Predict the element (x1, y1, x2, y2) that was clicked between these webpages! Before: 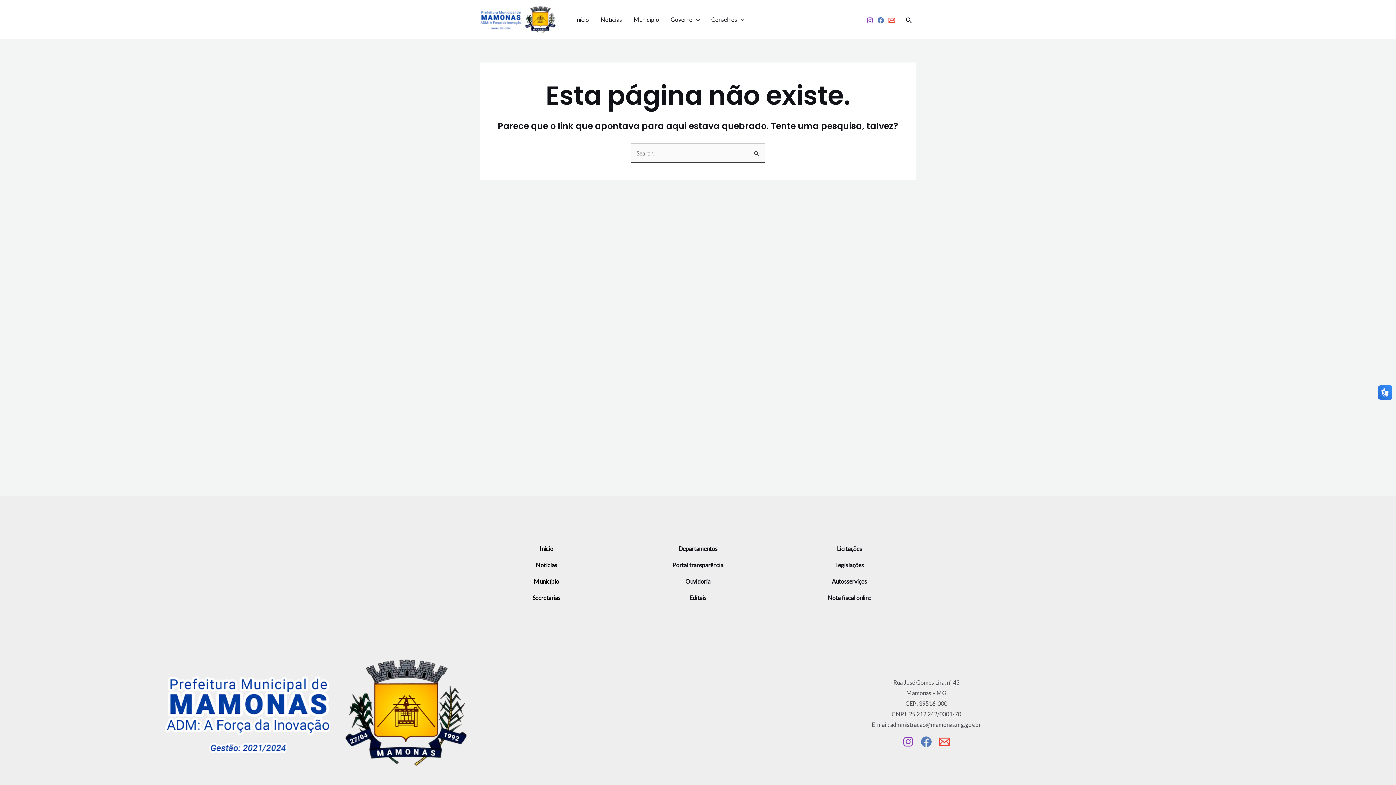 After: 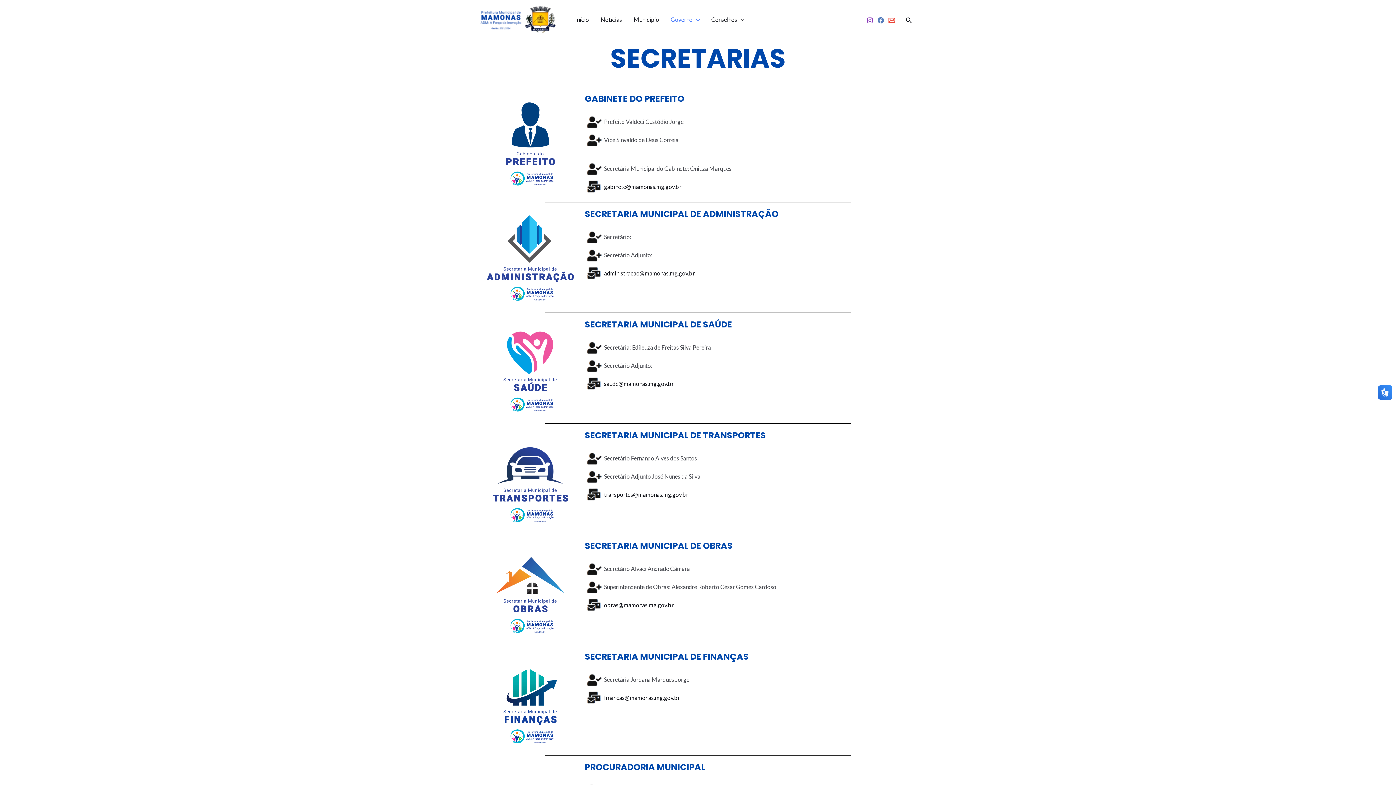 Action: label: Secretarias bbox: (532, 594, 560, 601)